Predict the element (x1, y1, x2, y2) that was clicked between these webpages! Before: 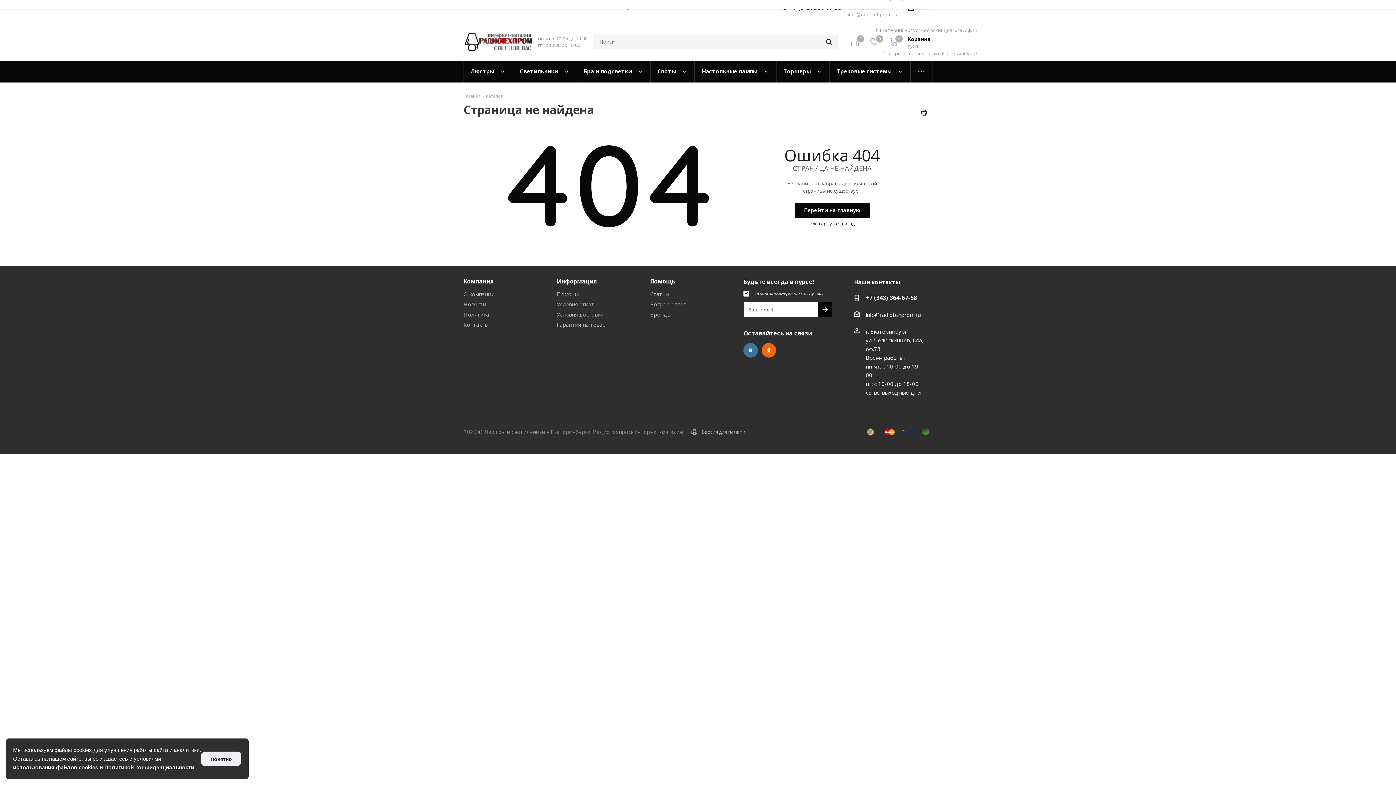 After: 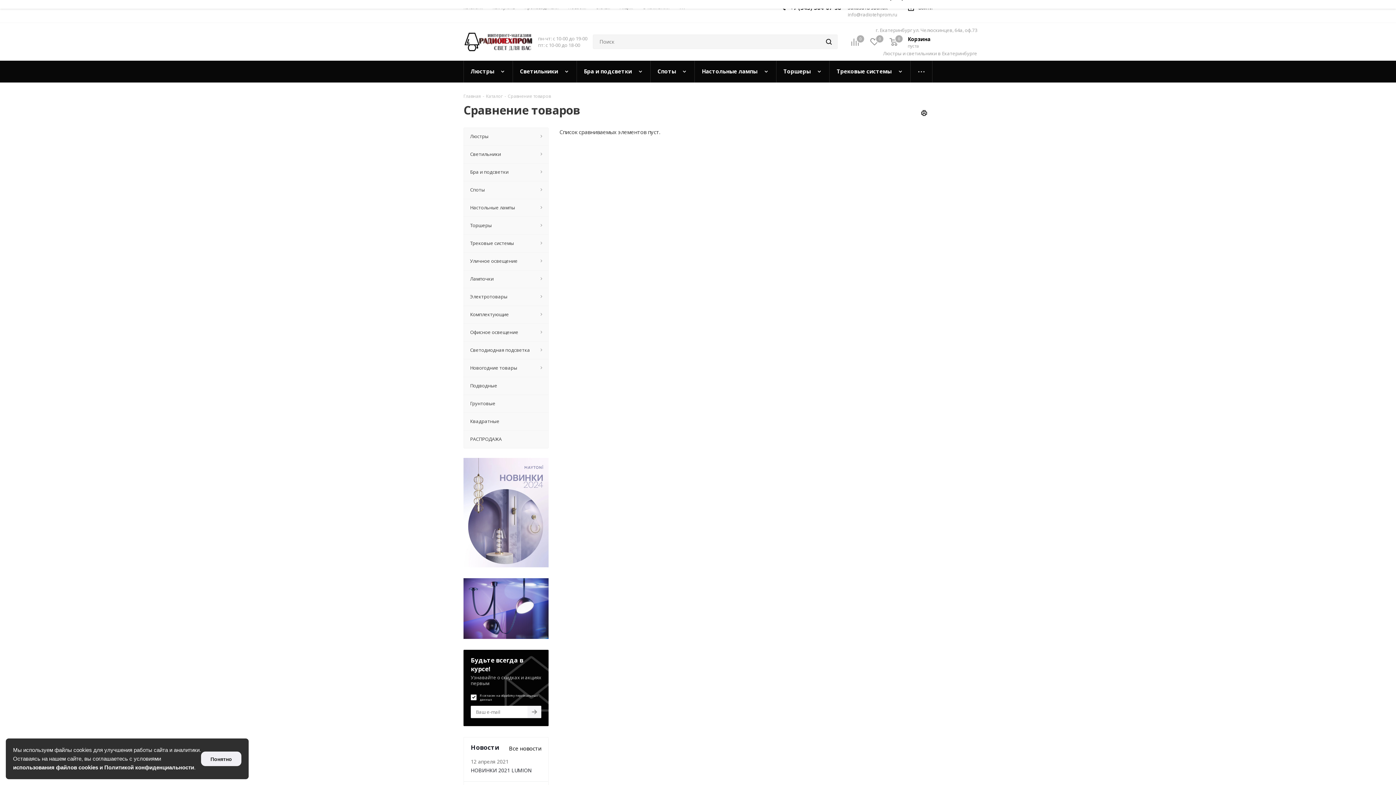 Action: label: Сравнение
0 bbox: (851, 37, 870, 45)